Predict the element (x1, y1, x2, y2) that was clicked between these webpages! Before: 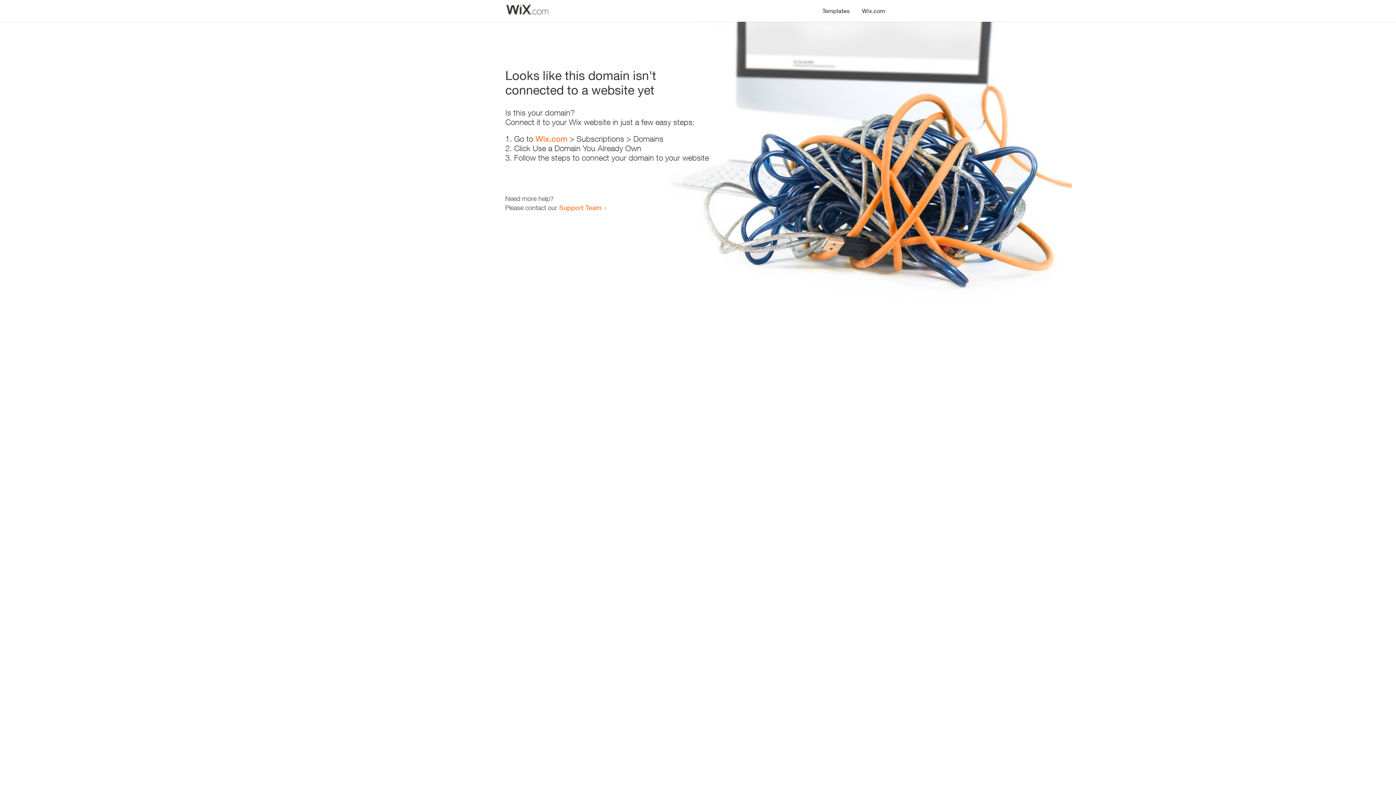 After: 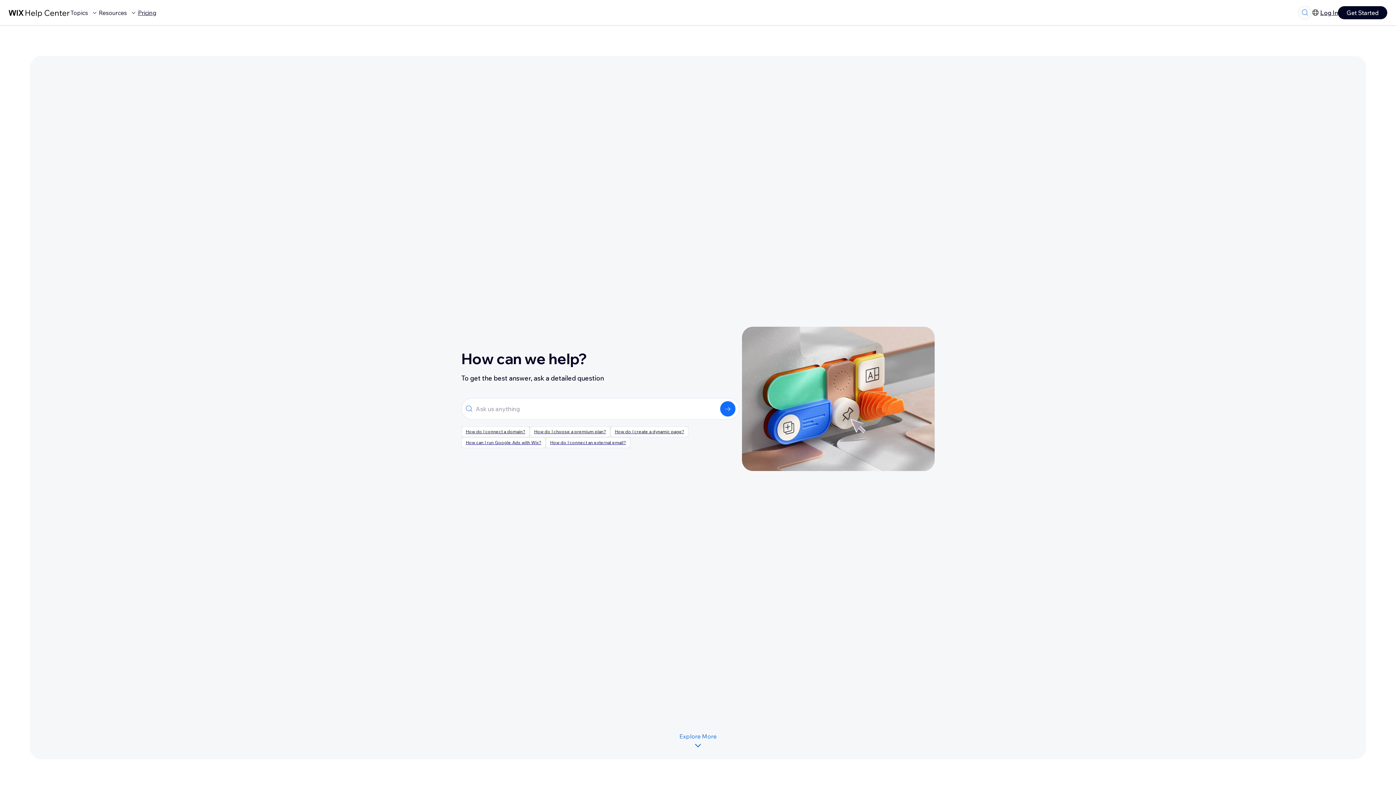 Action: bbox: (559, 203, 601, 211) label: Support Team